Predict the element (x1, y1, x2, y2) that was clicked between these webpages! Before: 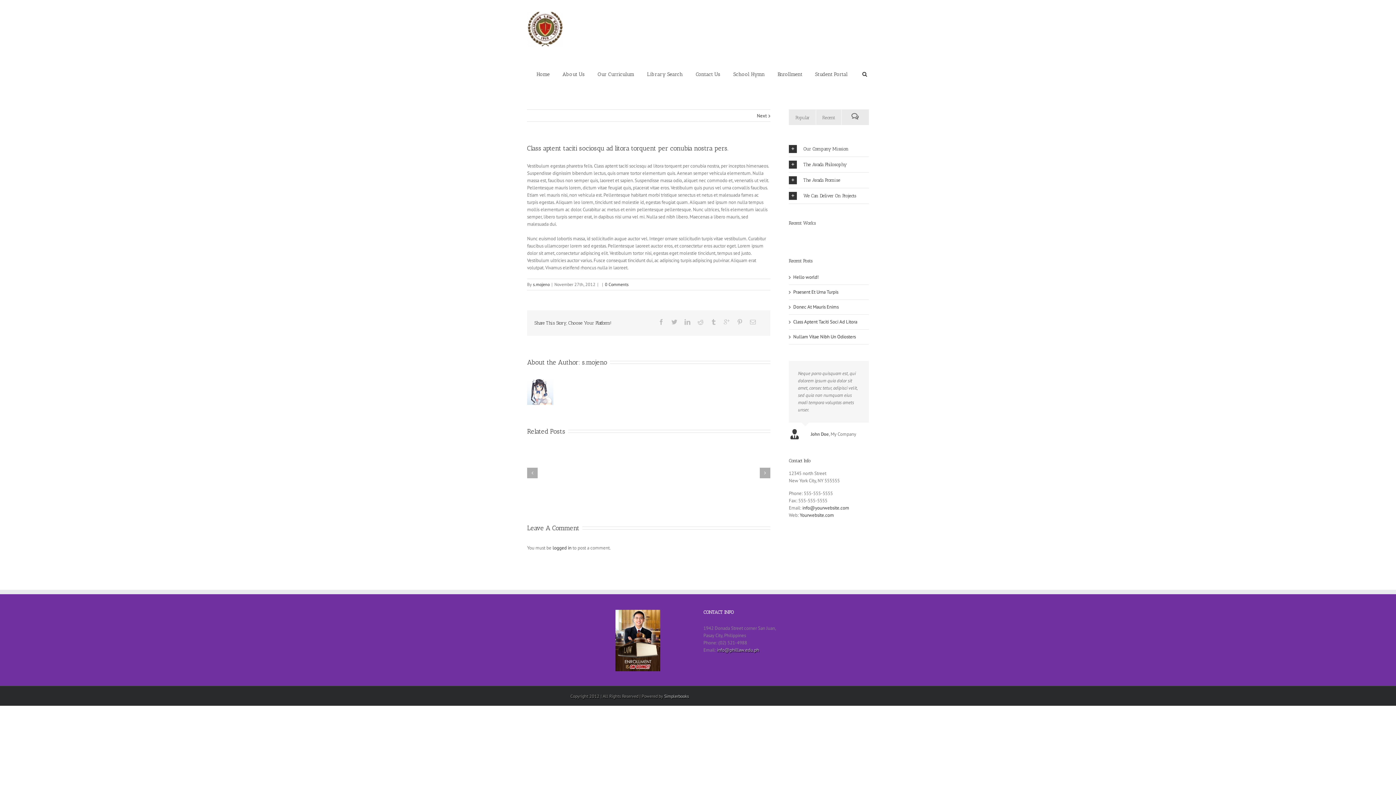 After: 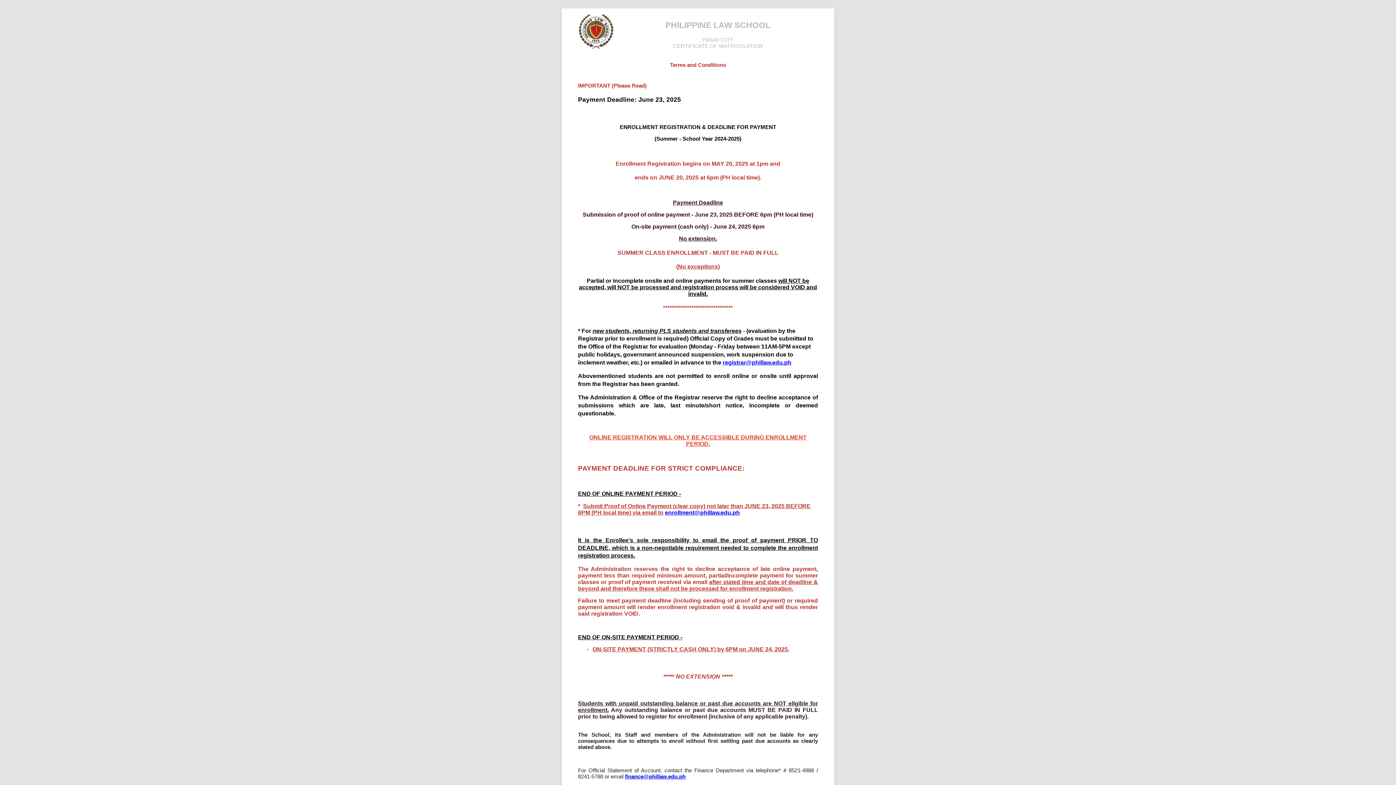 Action: label: Enrollment bbox: (777, 58, 802, 89)